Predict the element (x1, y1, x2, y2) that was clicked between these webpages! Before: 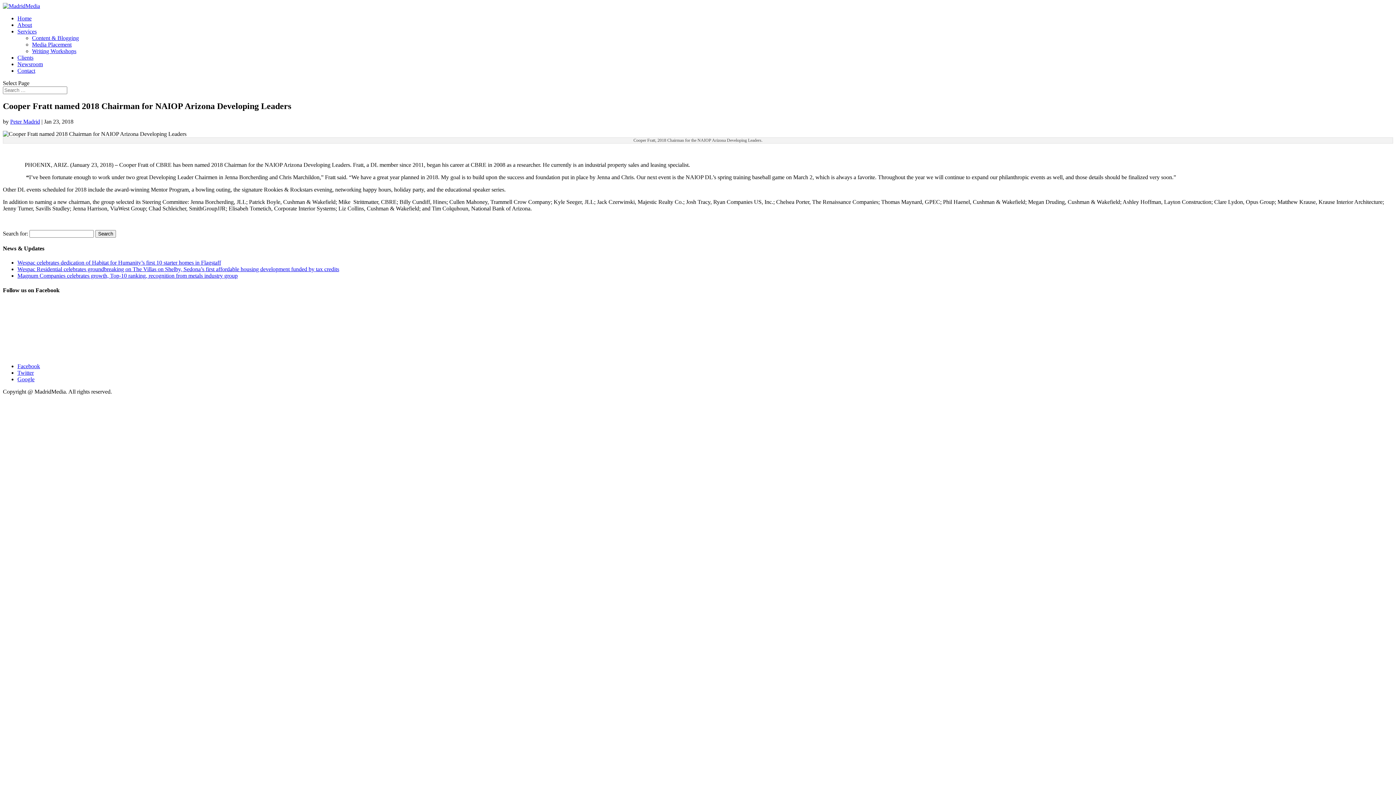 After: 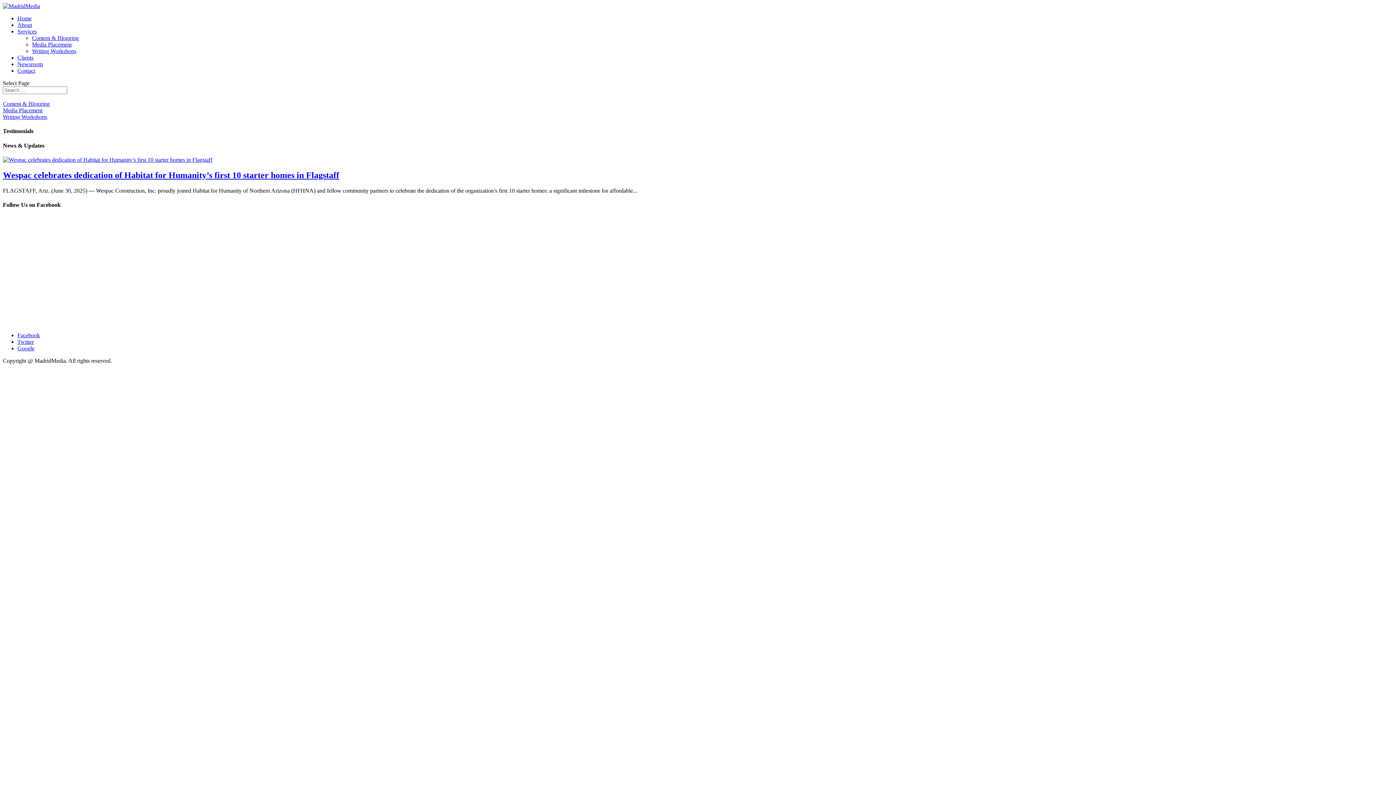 Action: bbox: (2, 2, 40, 9)